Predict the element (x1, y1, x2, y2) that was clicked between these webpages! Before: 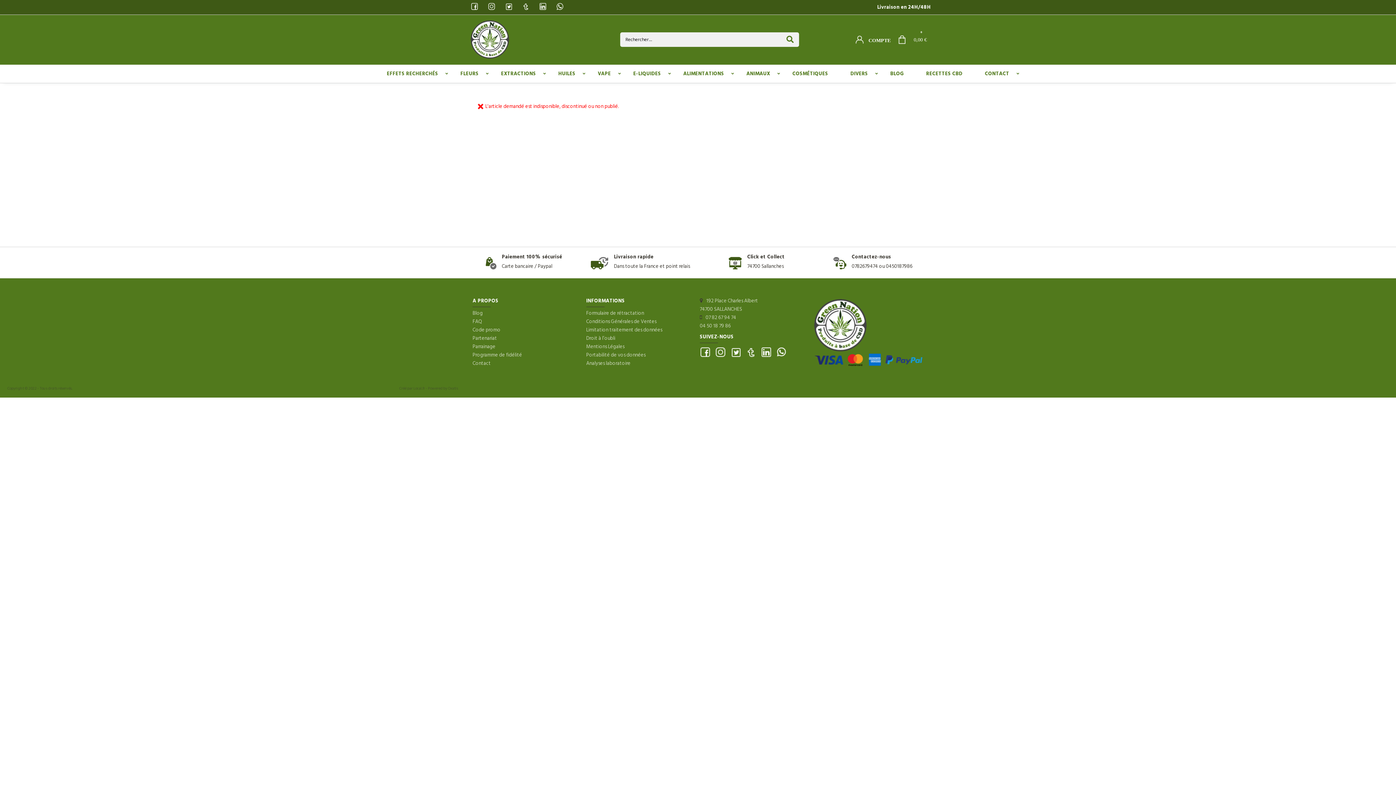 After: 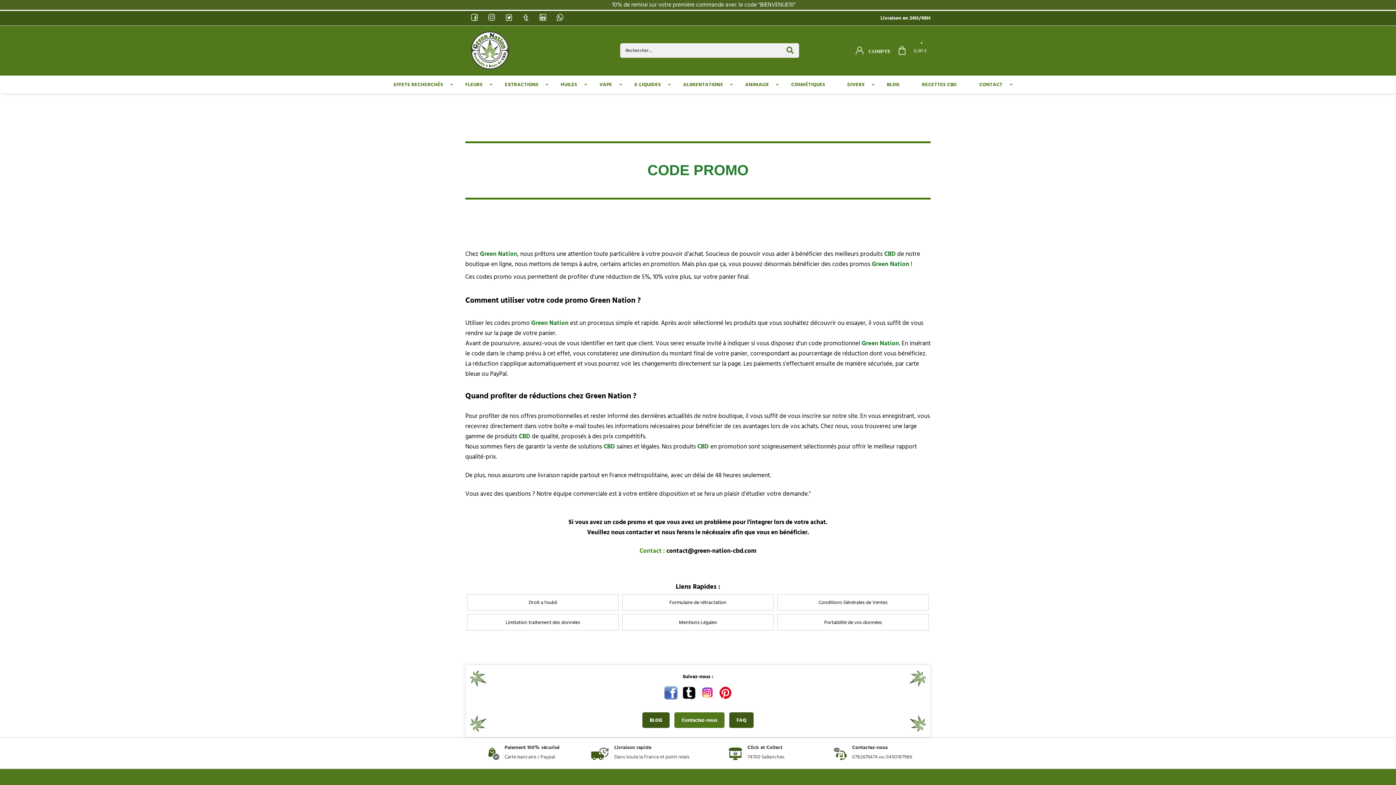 Action: bbox: (472, 325, 500, 334) label: Code promo